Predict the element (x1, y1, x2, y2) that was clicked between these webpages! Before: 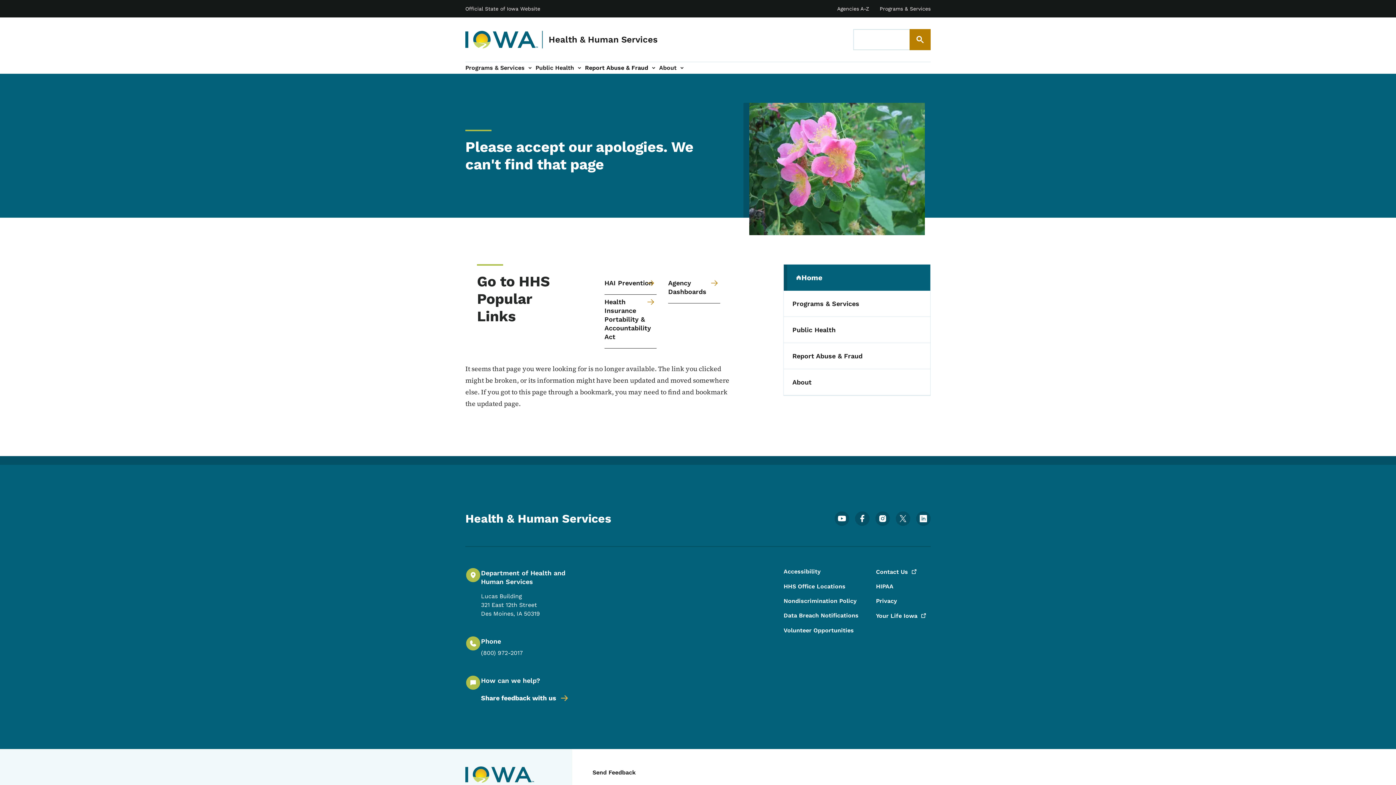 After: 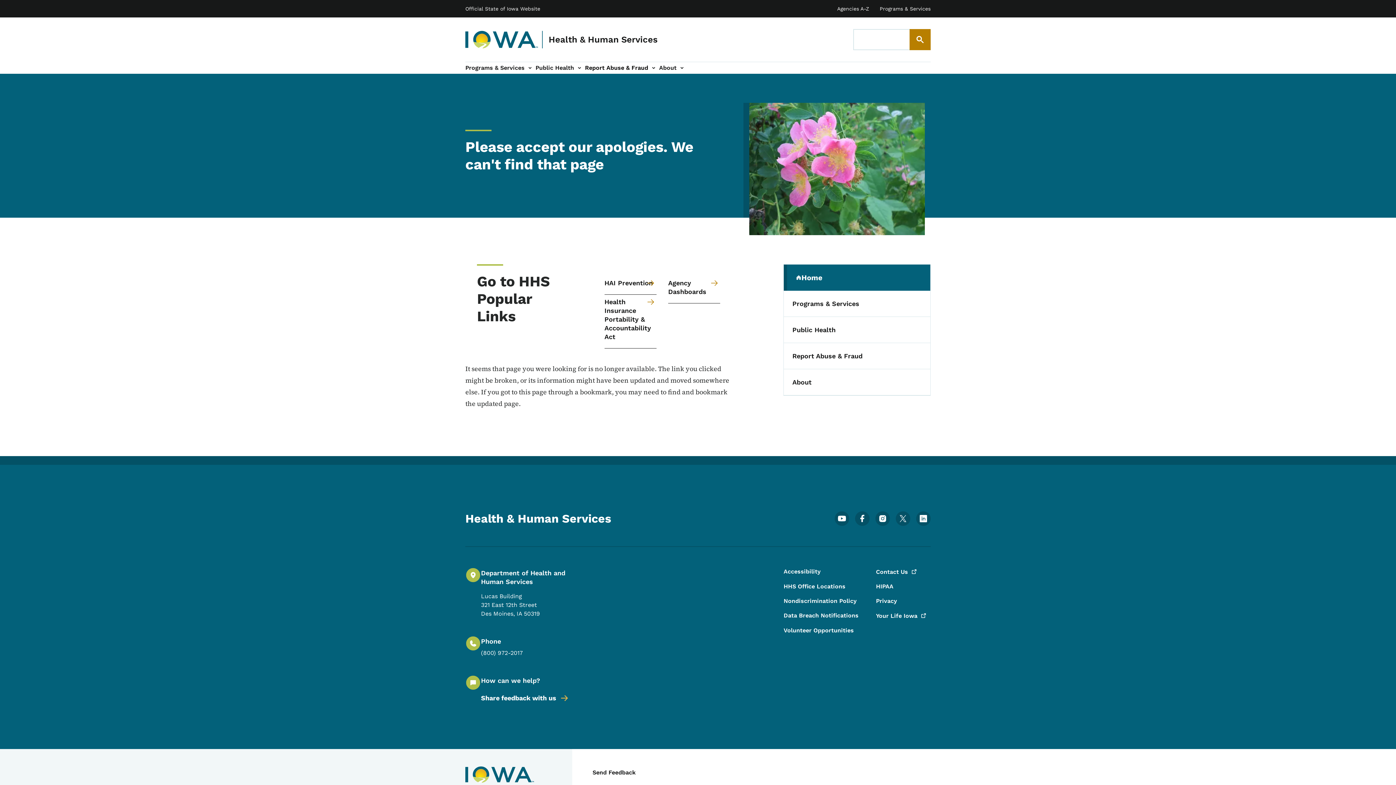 Action: bbox: (879, 5, 930, 11) label: State of Iowa Online Services List